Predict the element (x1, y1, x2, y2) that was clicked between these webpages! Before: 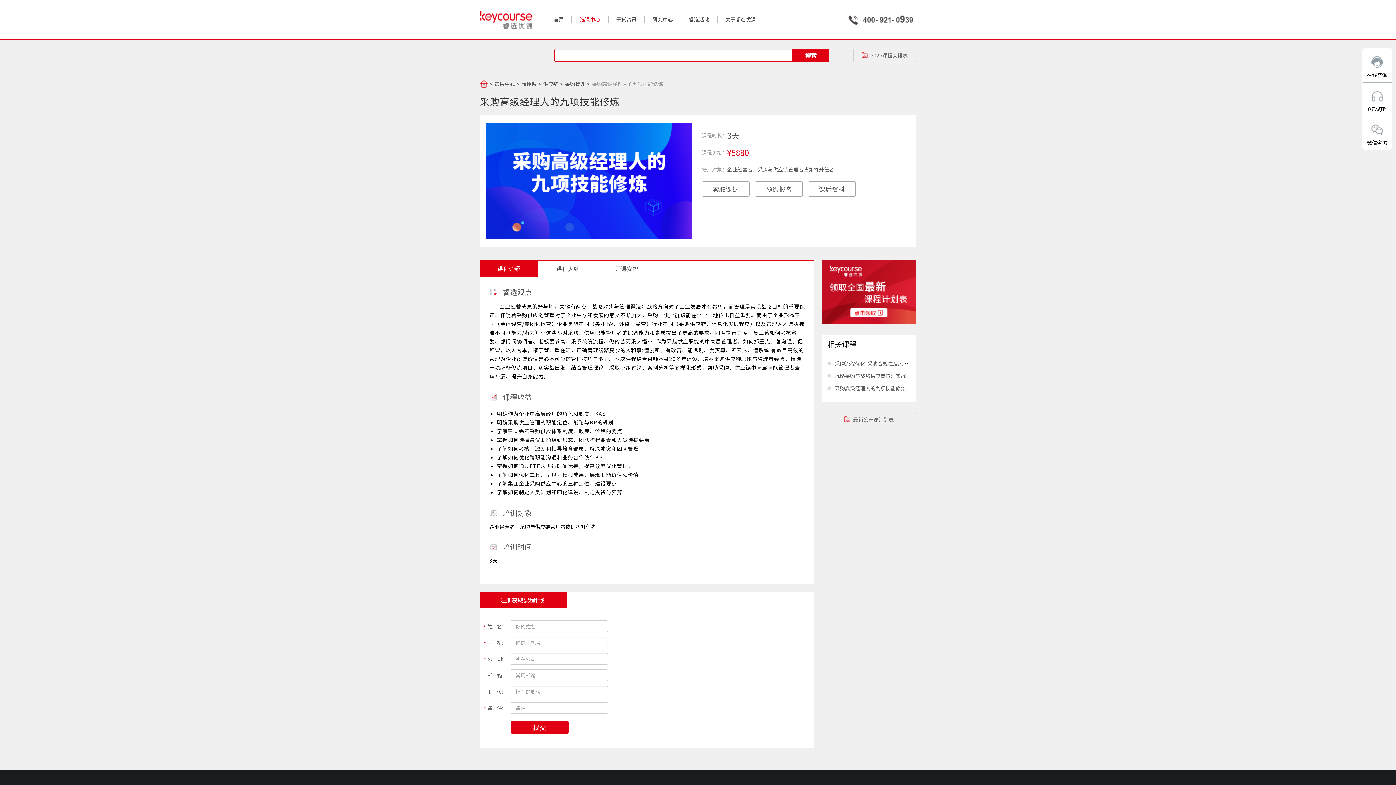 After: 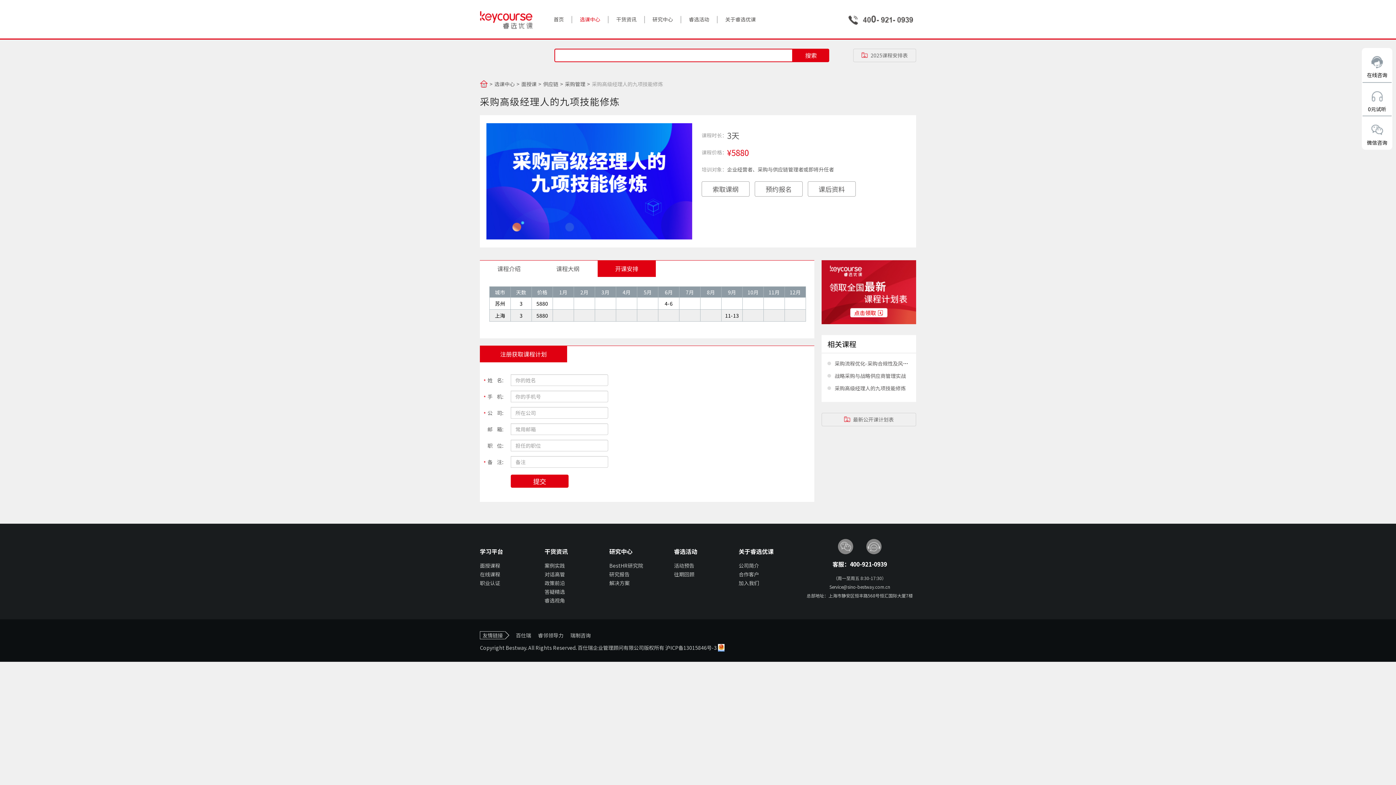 Action: label: 开课安排 bbox: (597, 260, 656, 277)